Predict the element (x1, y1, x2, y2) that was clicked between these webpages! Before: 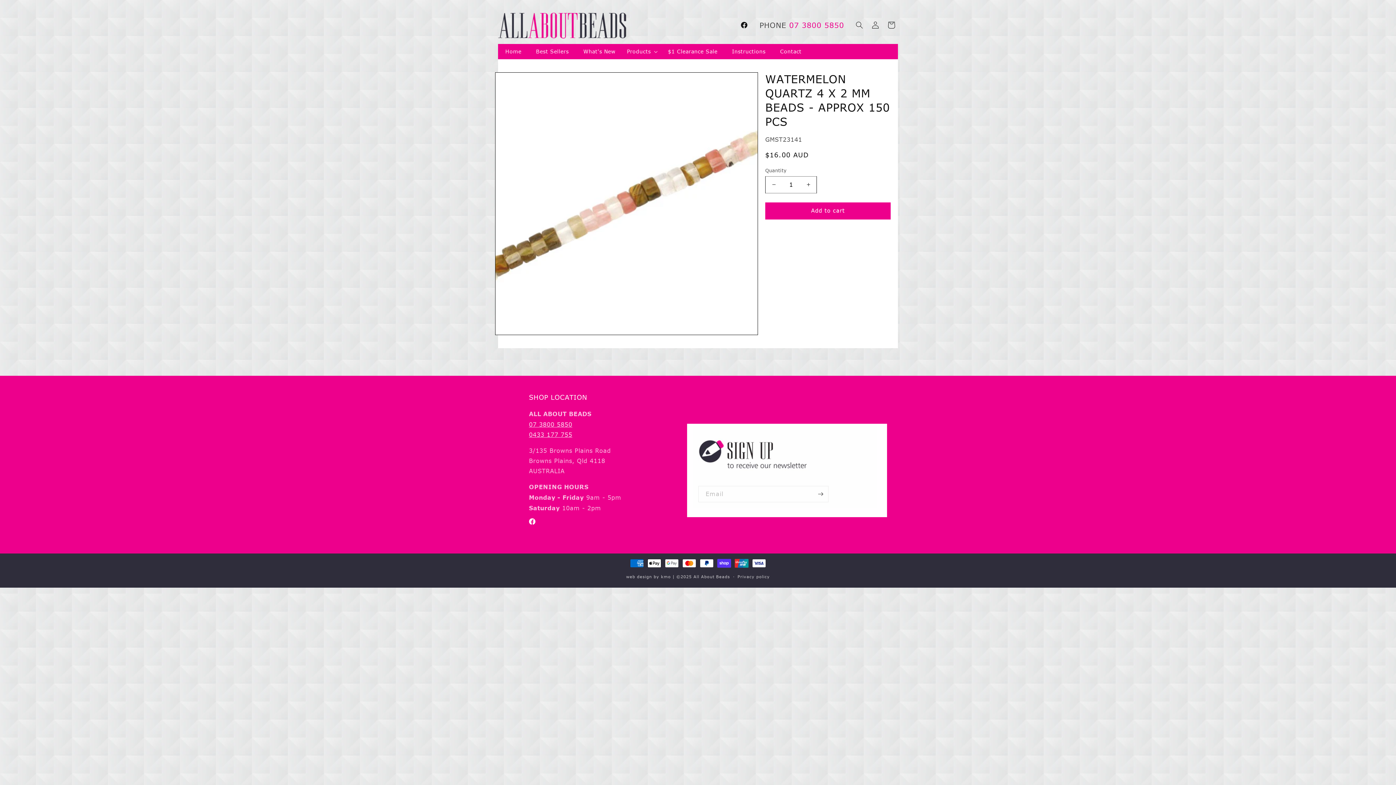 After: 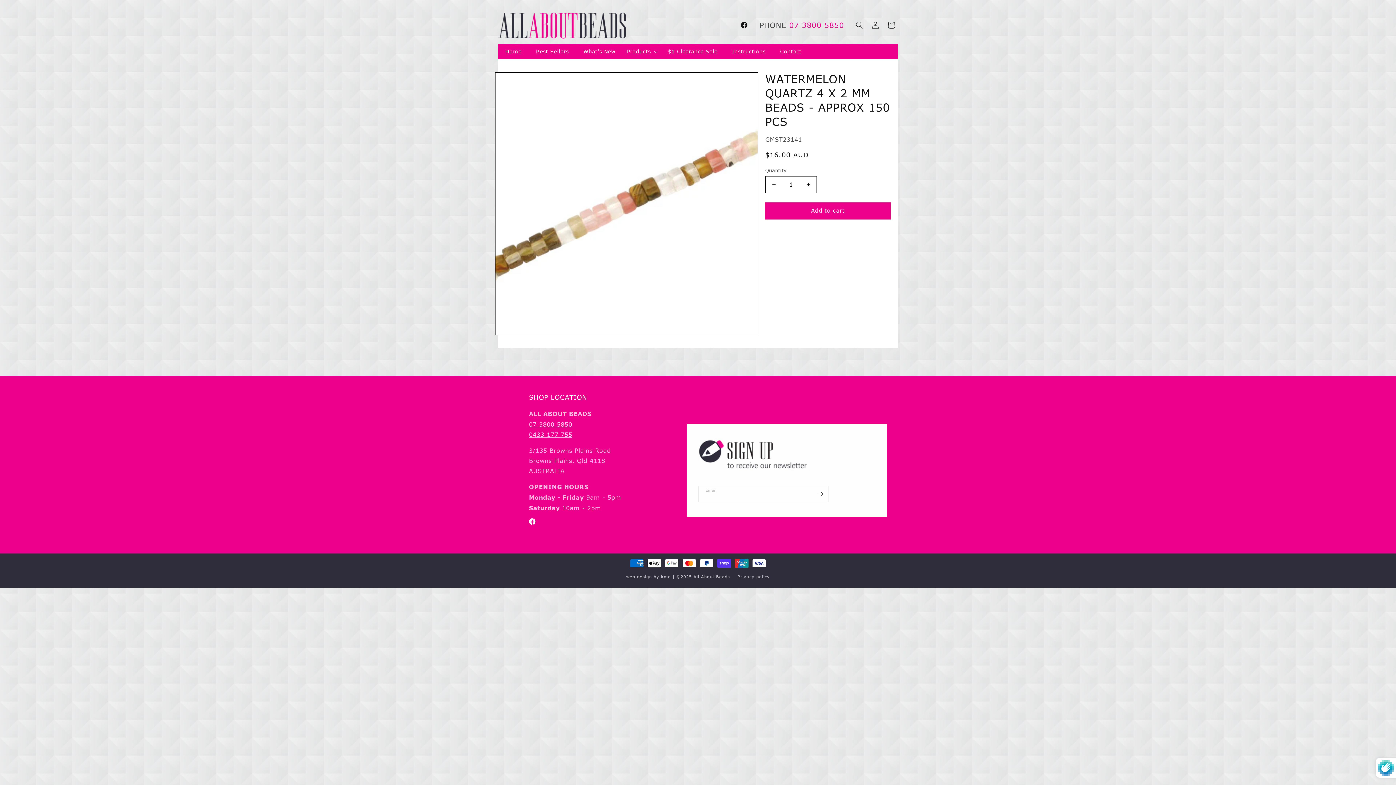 Action: bbox: (812, 485, 828, 502) label: Subscribe